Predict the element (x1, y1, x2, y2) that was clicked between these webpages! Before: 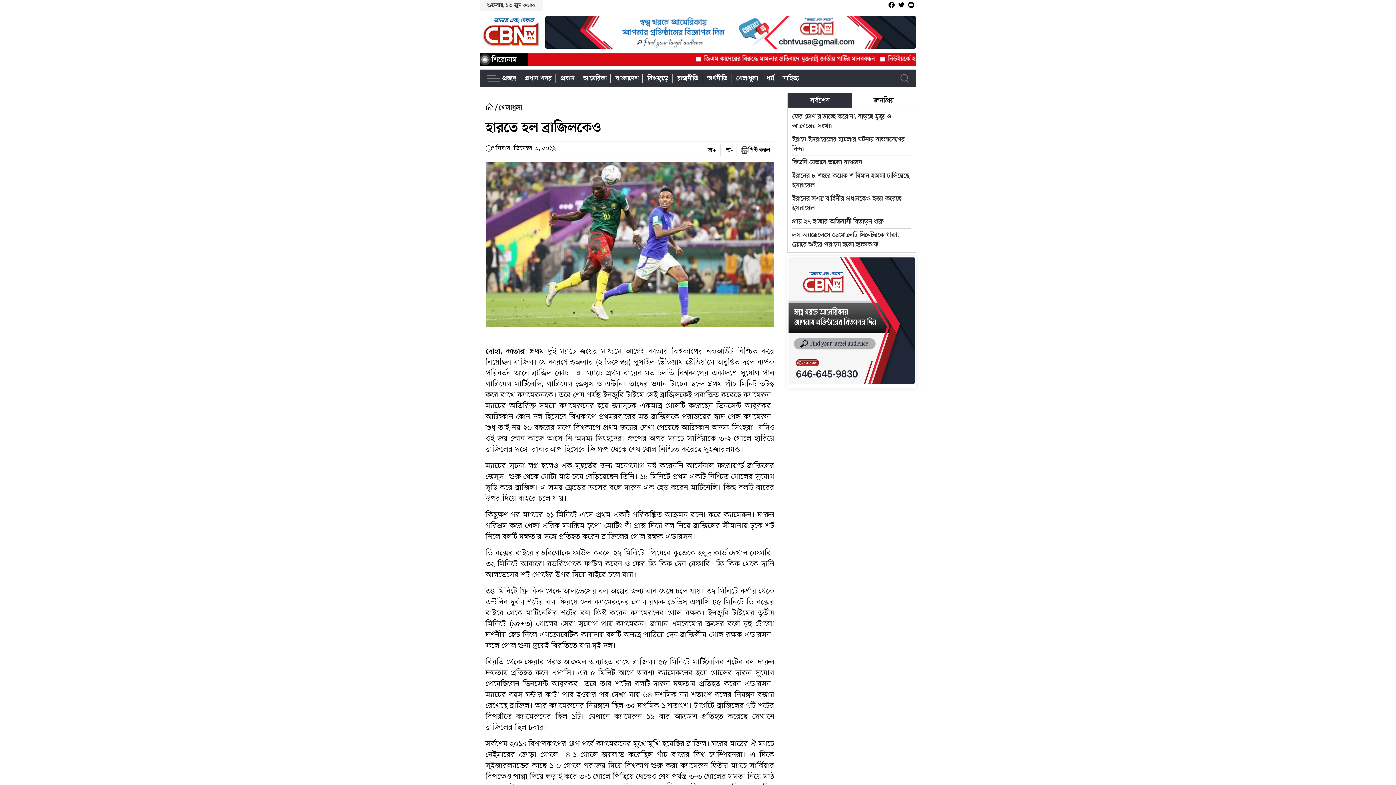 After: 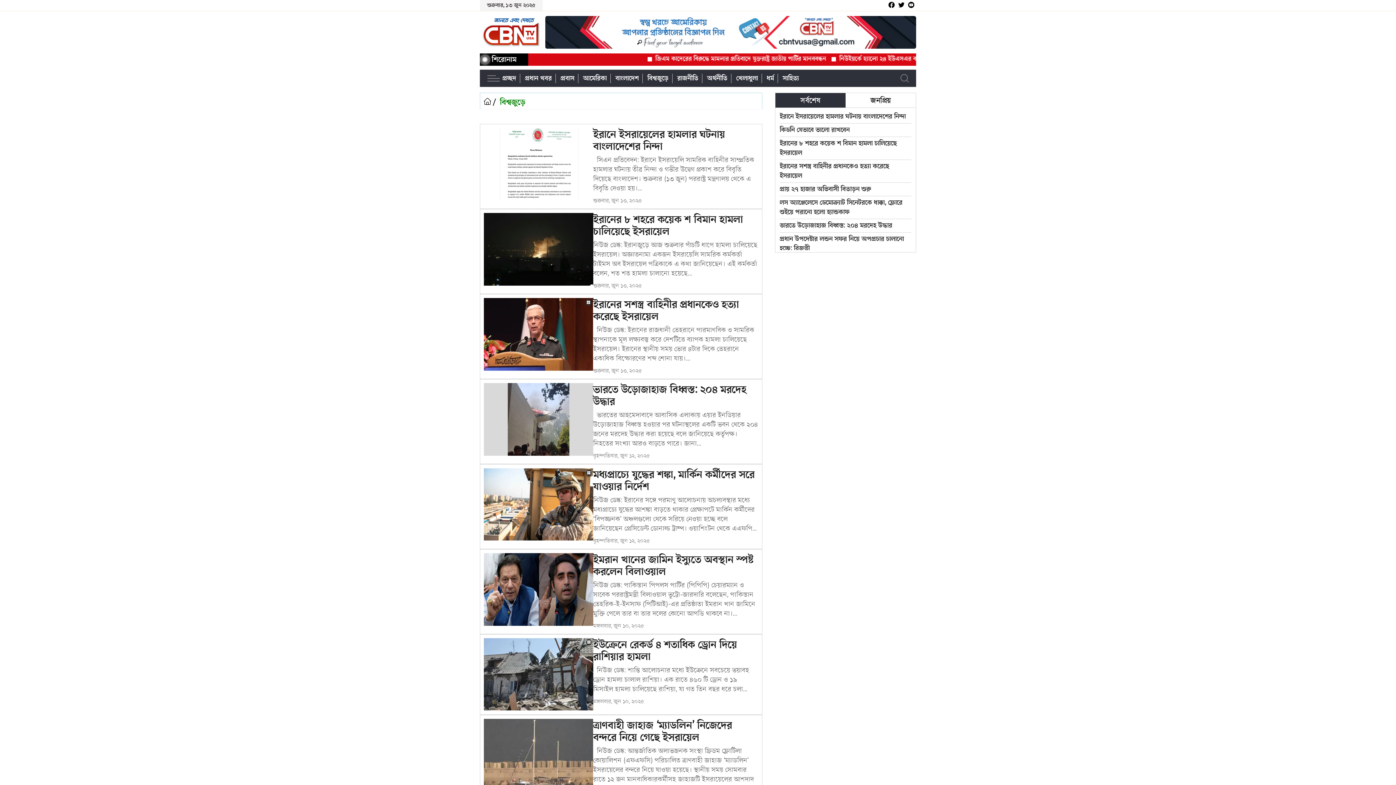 Action: label: বিশ্বজুড়ে bbox: (647, 73, 668, 82)